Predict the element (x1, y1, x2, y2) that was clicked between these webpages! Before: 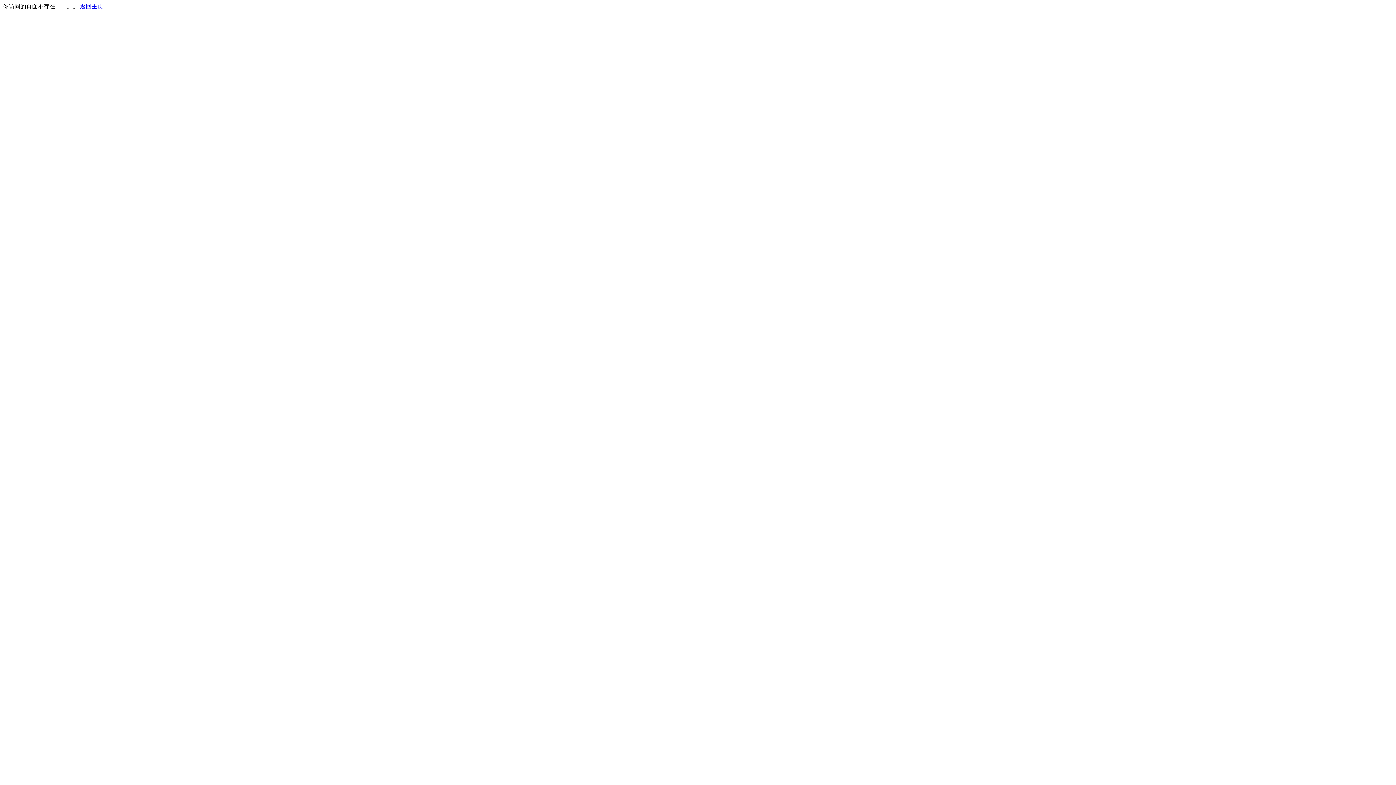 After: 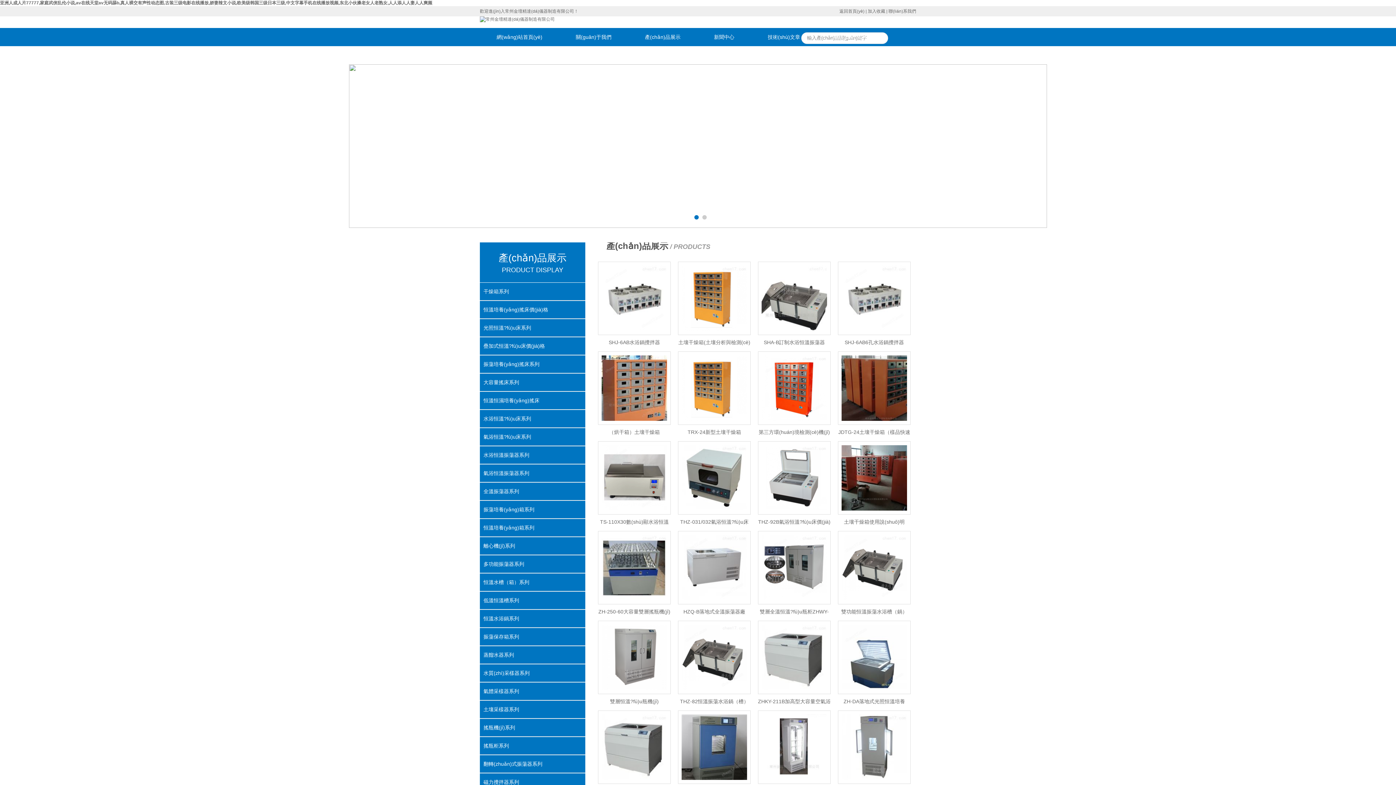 Action: label: 返回主页 bbox: (80, 3, 103, 9)